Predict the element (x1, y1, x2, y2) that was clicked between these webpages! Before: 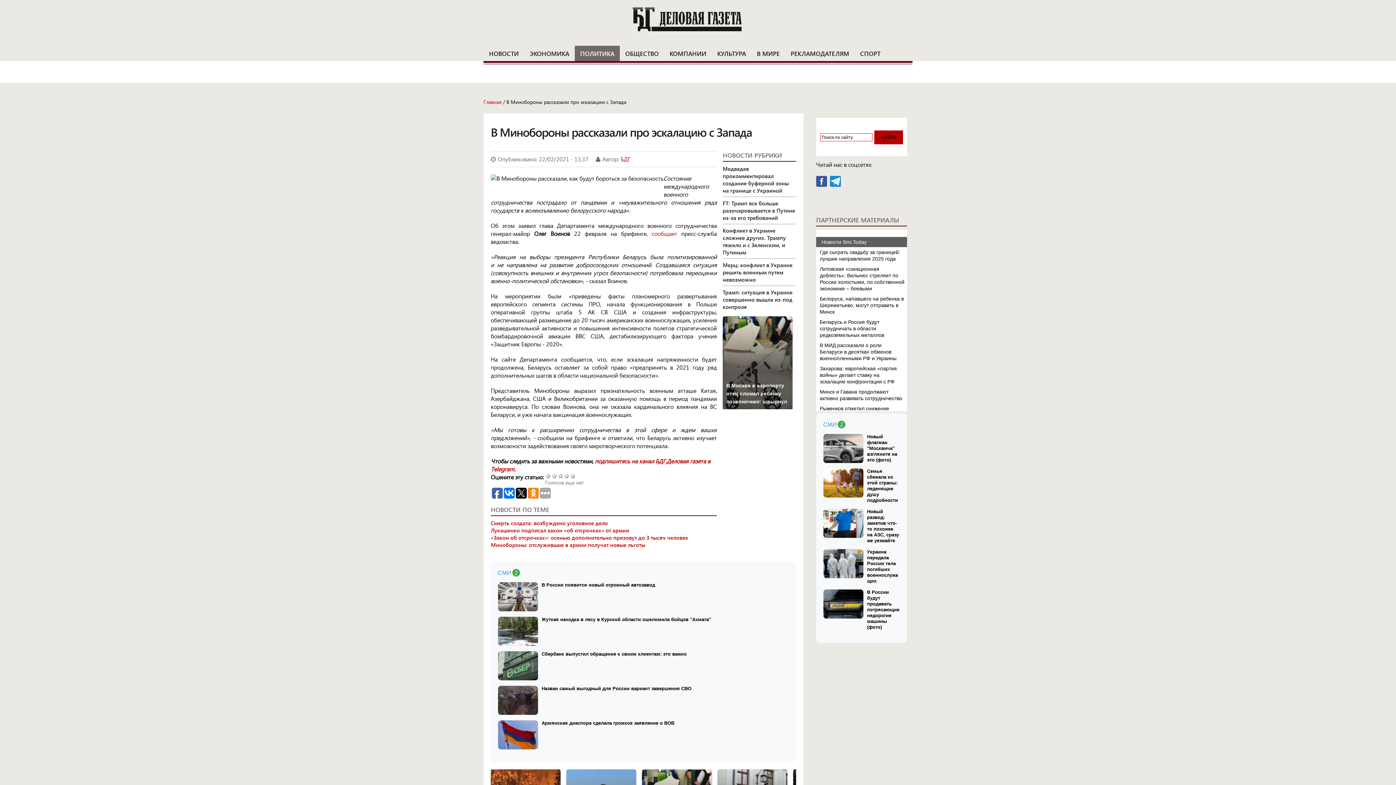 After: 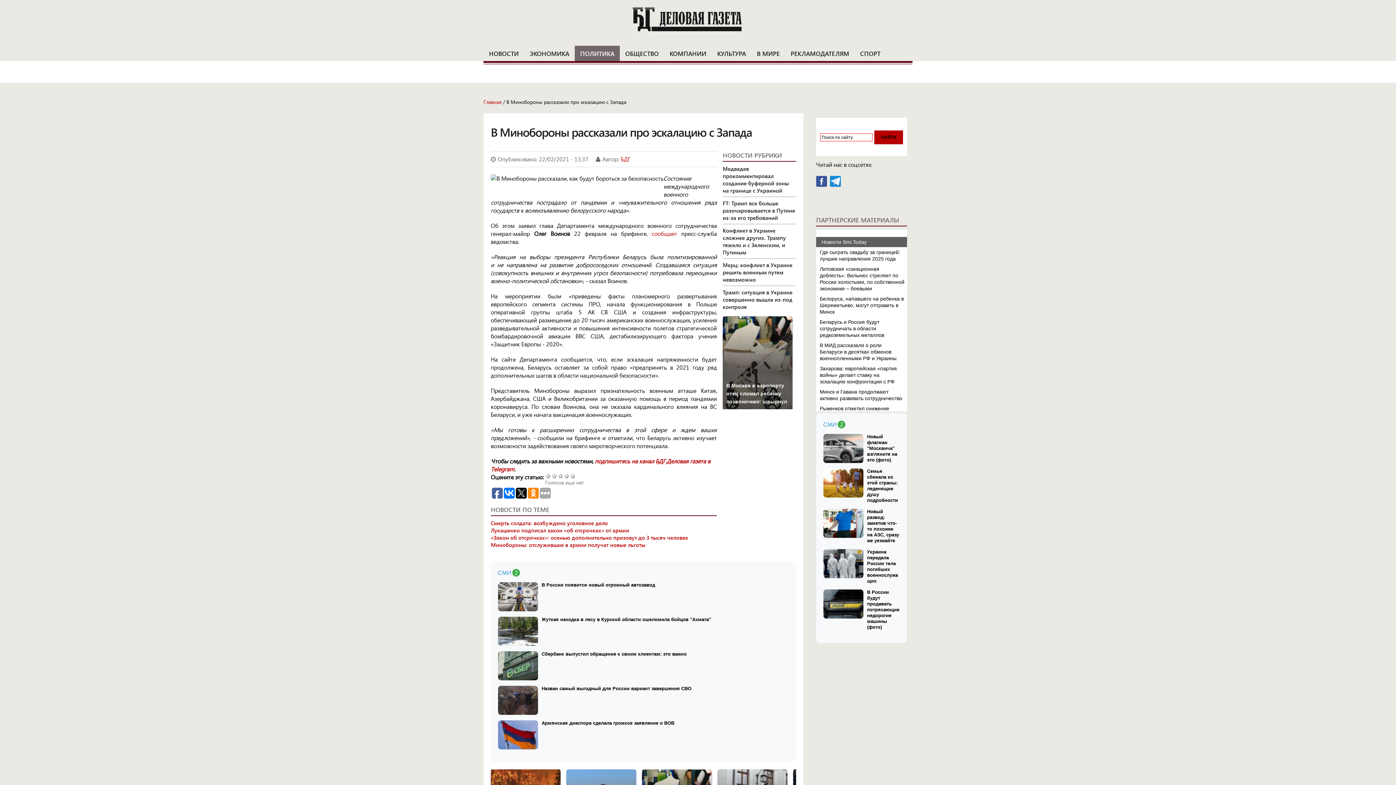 Action: label: «Закон об отсрочках»: осенью дополнительно призовут до 3 тысяч человек bbox: (490, 534, 717, 541)